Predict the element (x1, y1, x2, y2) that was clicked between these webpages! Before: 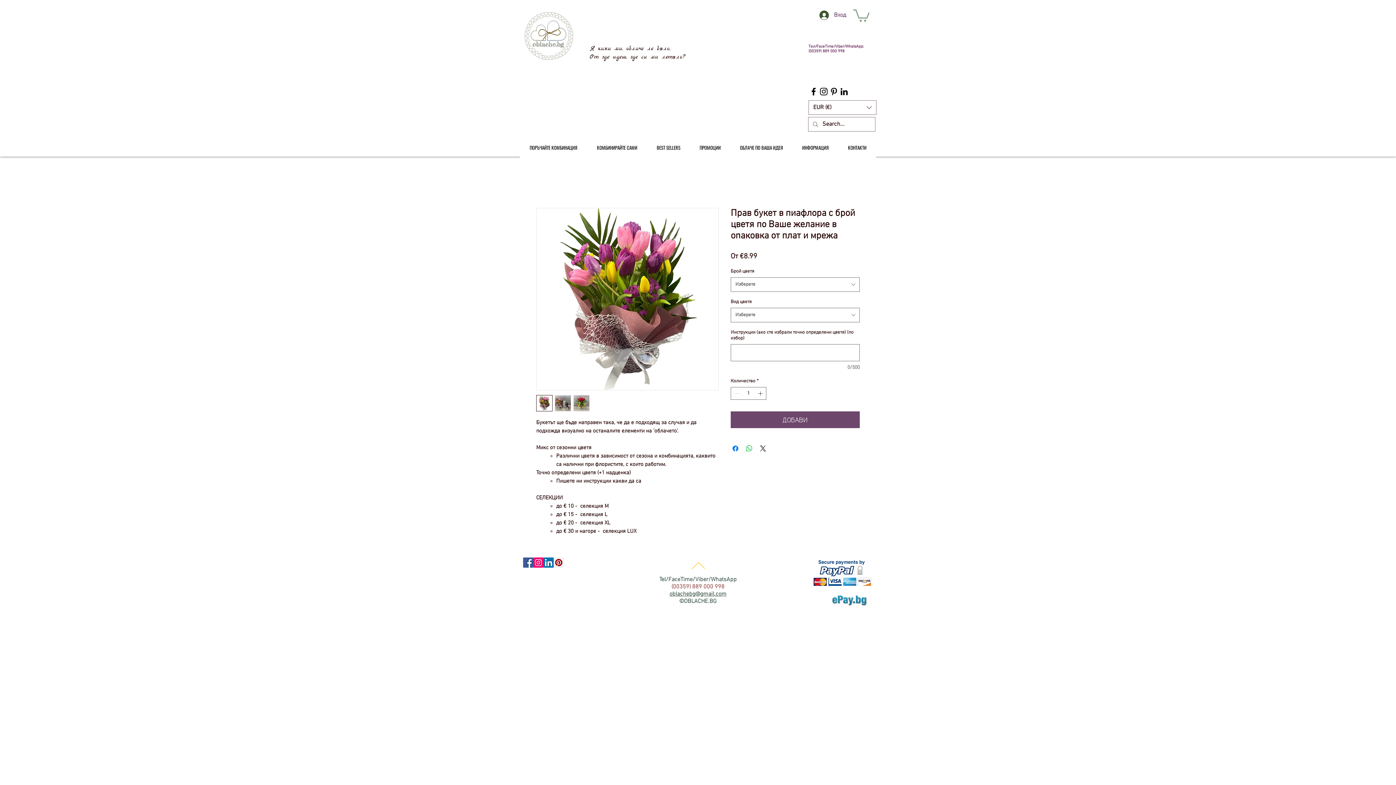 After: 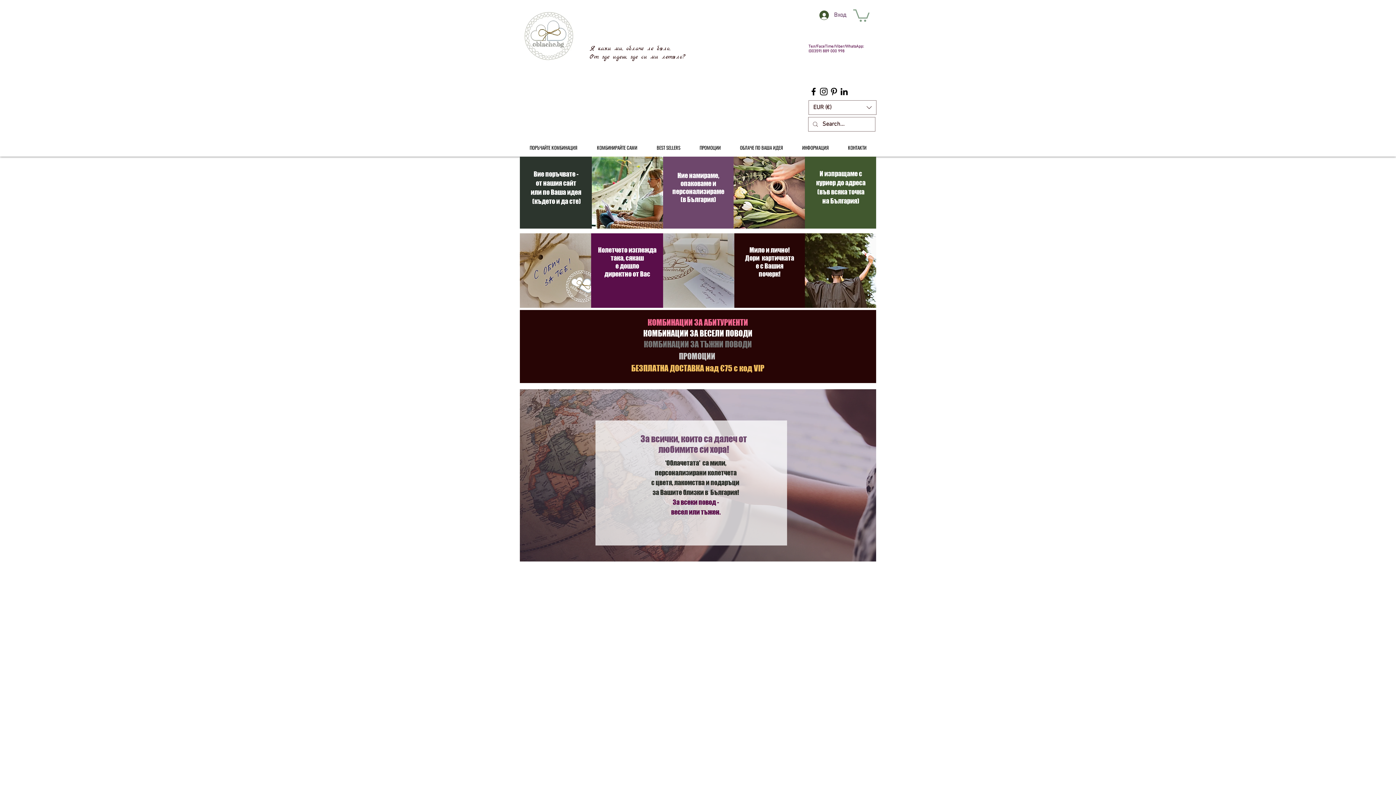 Action: bbox: (520, 7, 579, 64)